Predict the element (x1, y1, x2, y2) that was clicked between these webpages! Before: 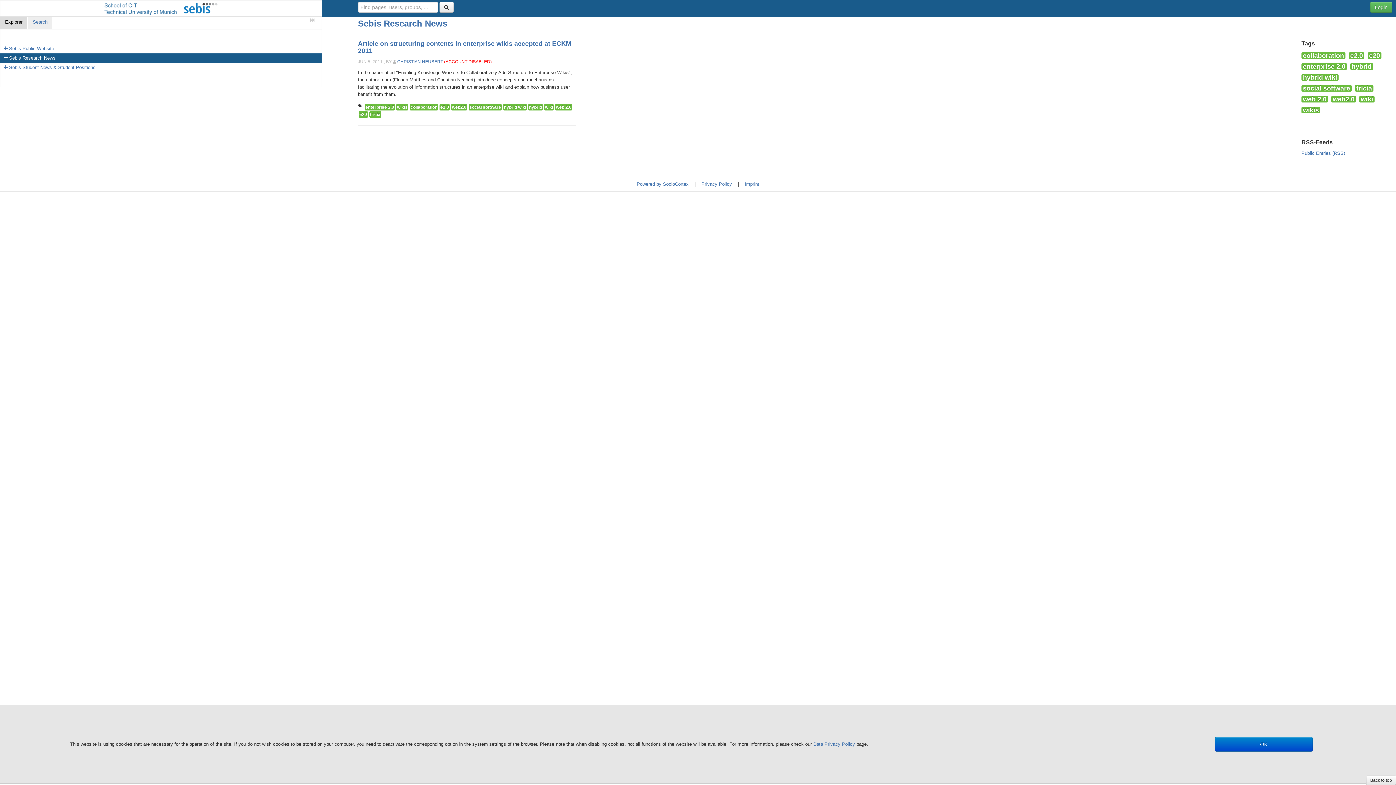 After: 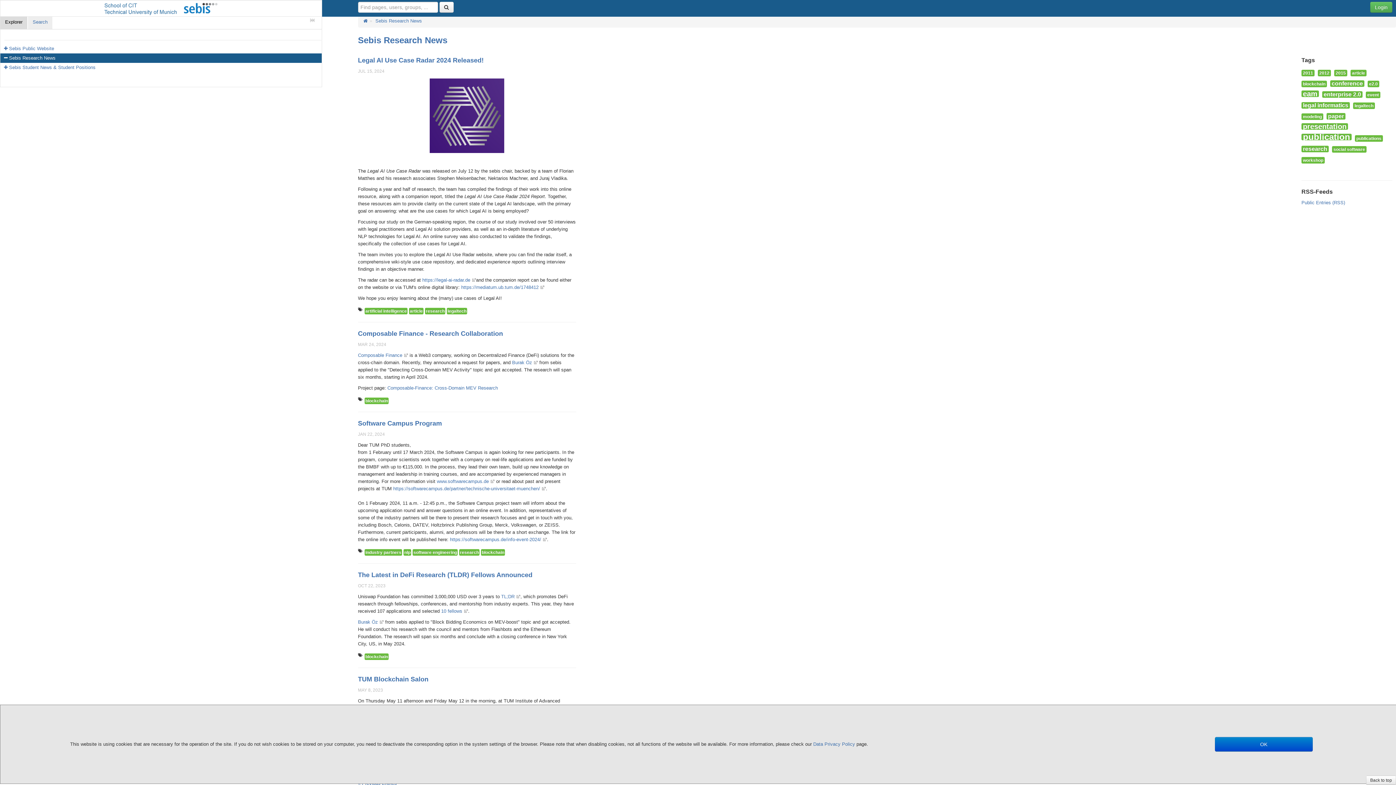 Action: label: Sebis Research News bbox: (-1, 53, 321, 62)